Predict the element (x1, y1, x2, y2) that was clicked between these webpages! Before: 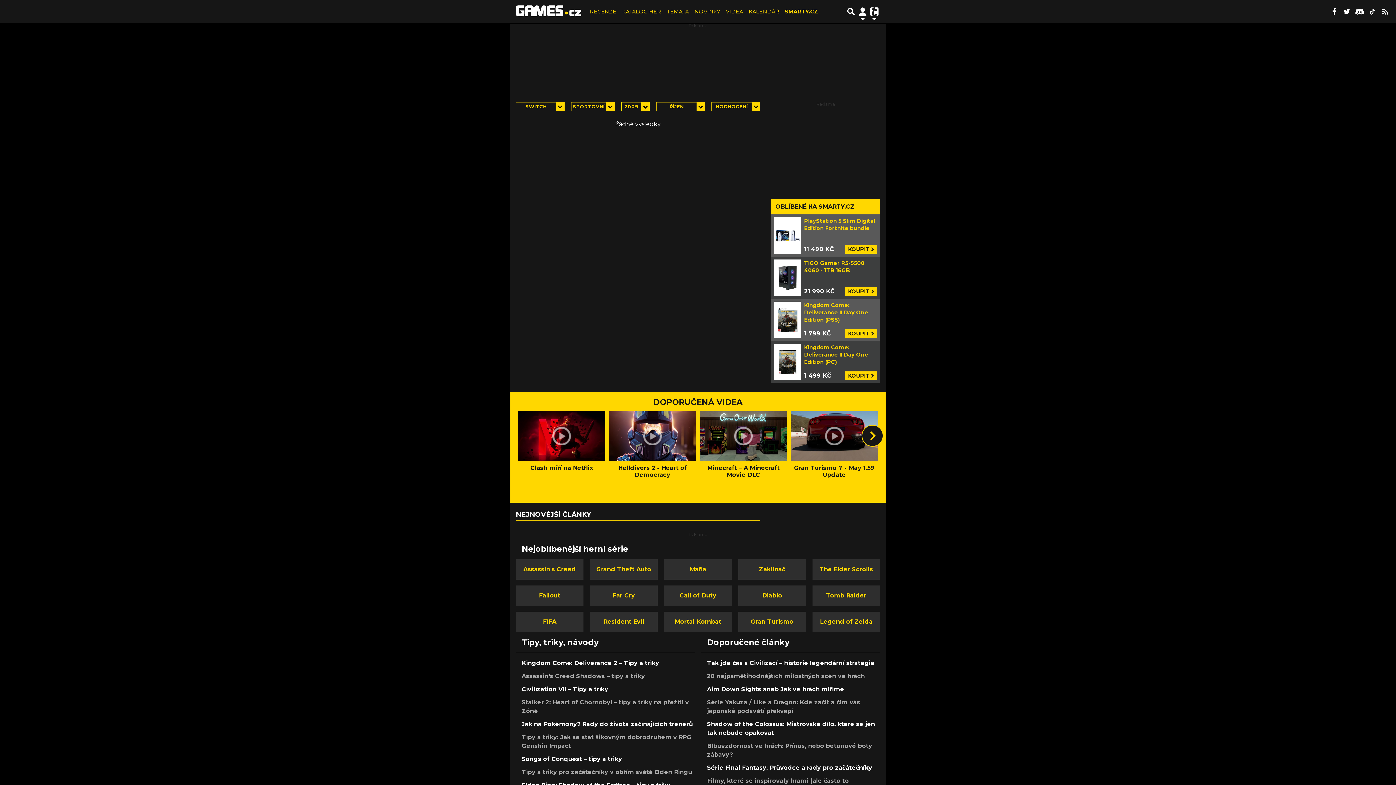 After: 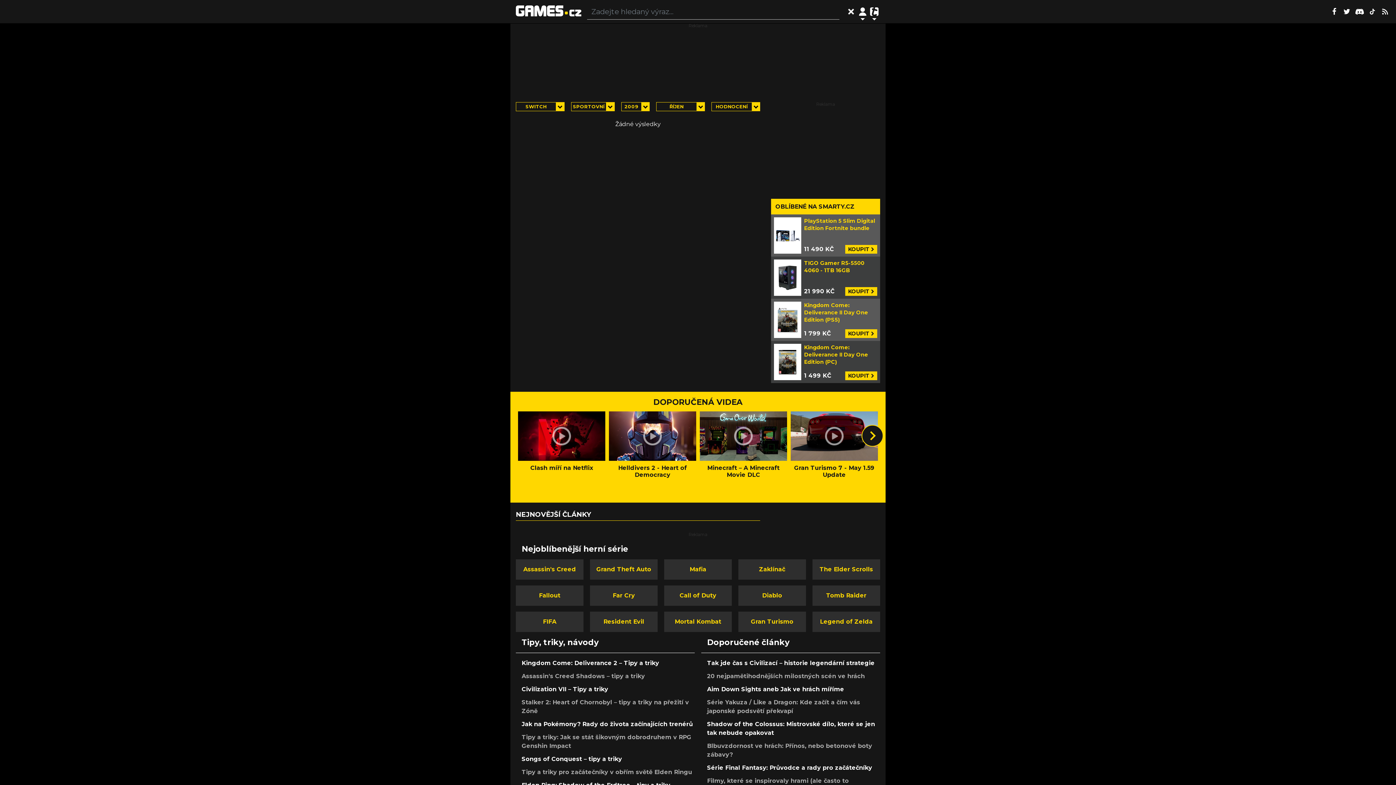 Action: label: Přepnout hledání bbox: (845, 2, 857, 20)